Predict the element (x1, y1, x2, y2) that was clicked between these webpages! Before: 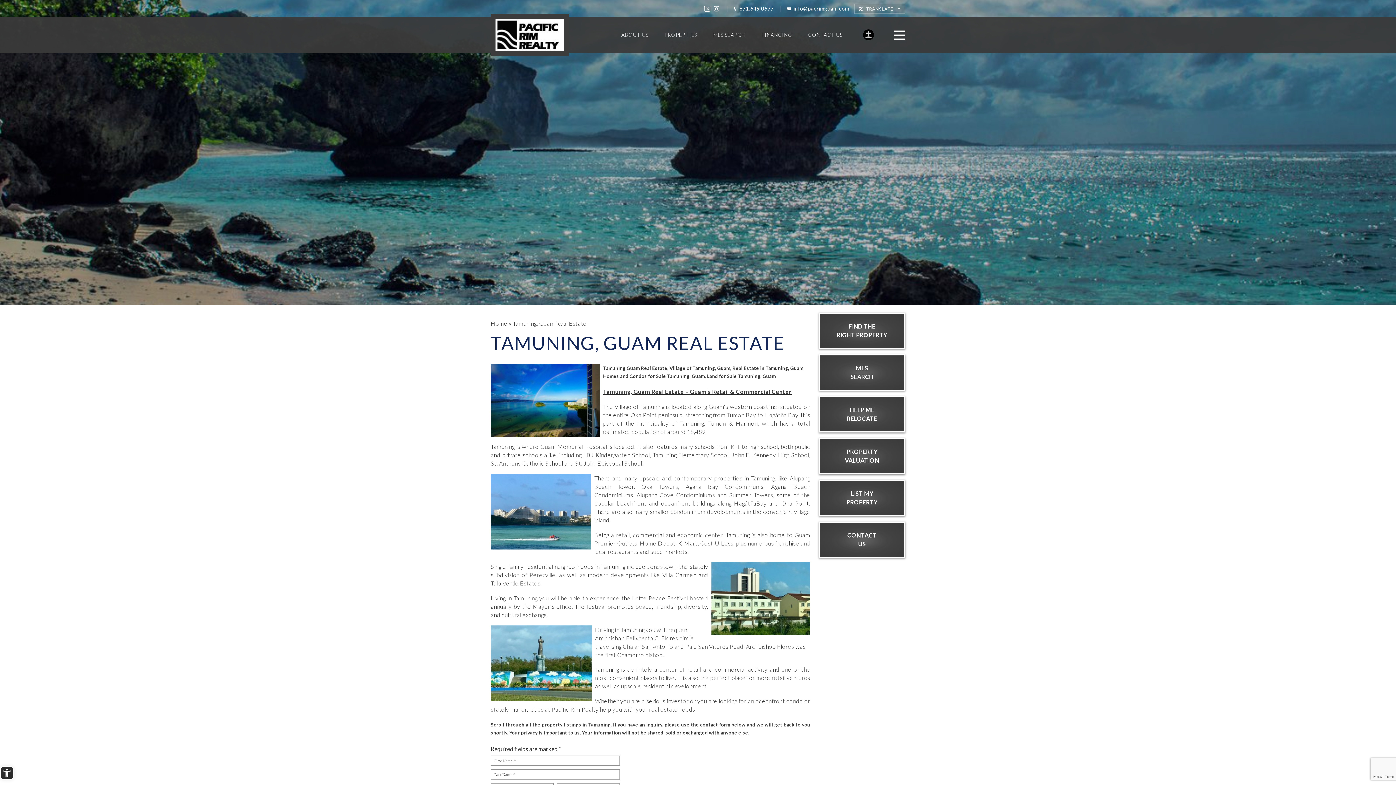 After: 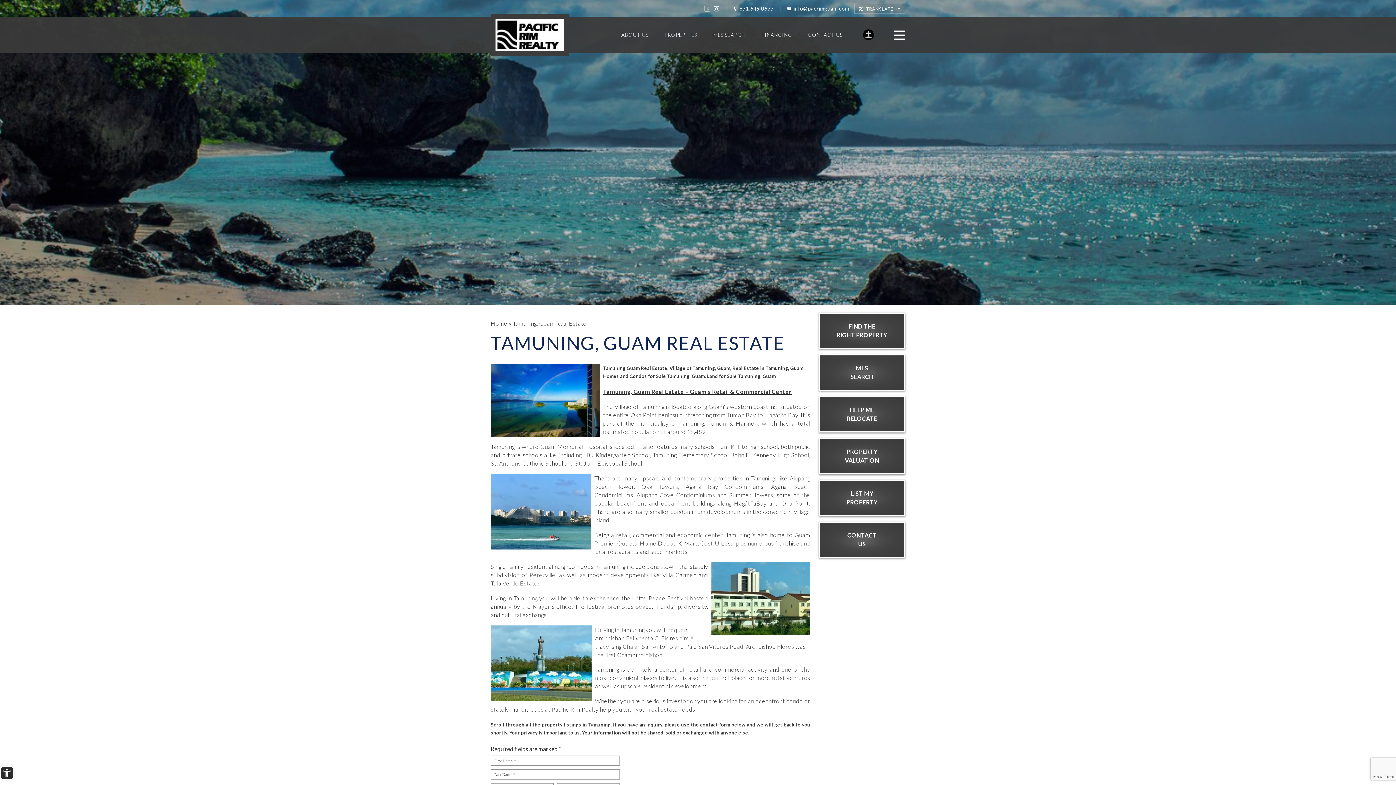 Action: bbox: (704, 5, 710, 11) label: Twitter